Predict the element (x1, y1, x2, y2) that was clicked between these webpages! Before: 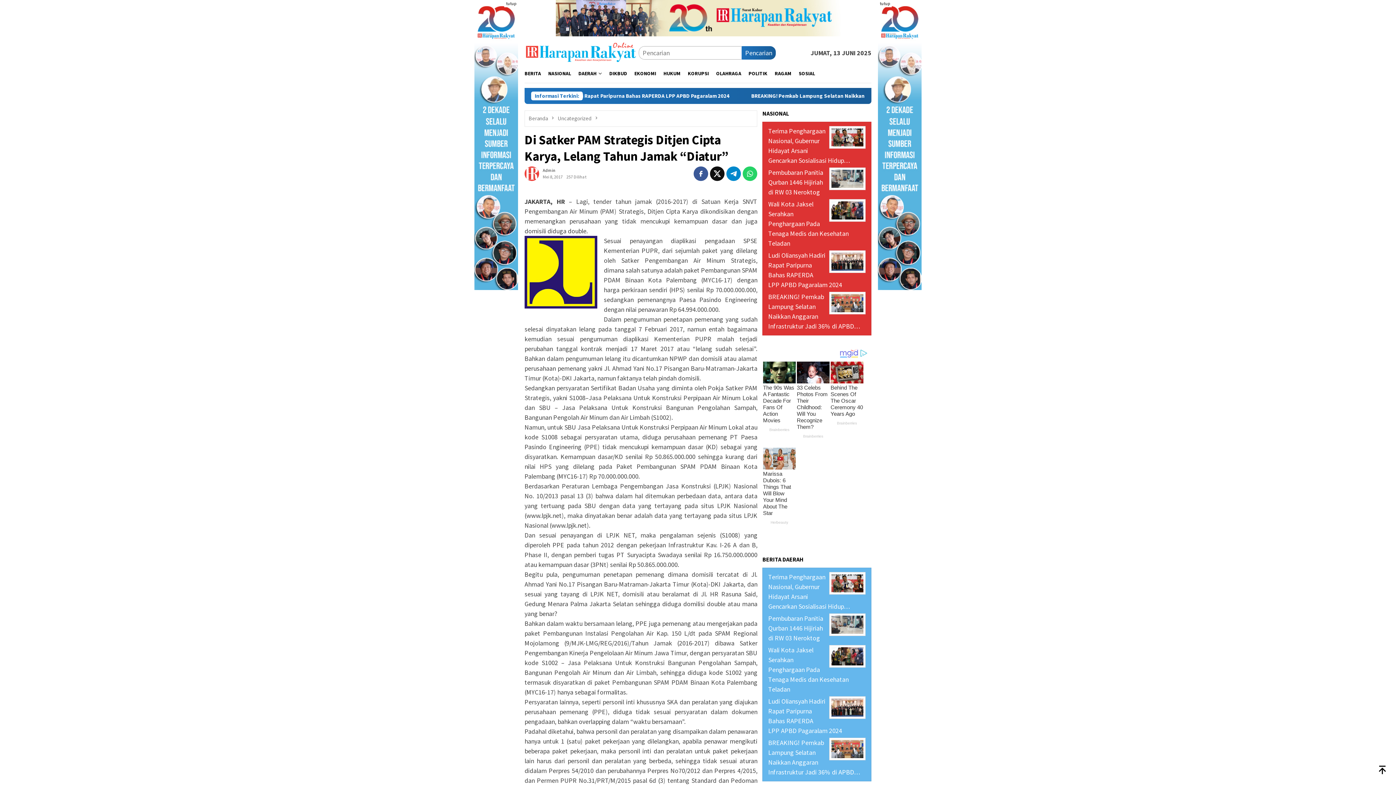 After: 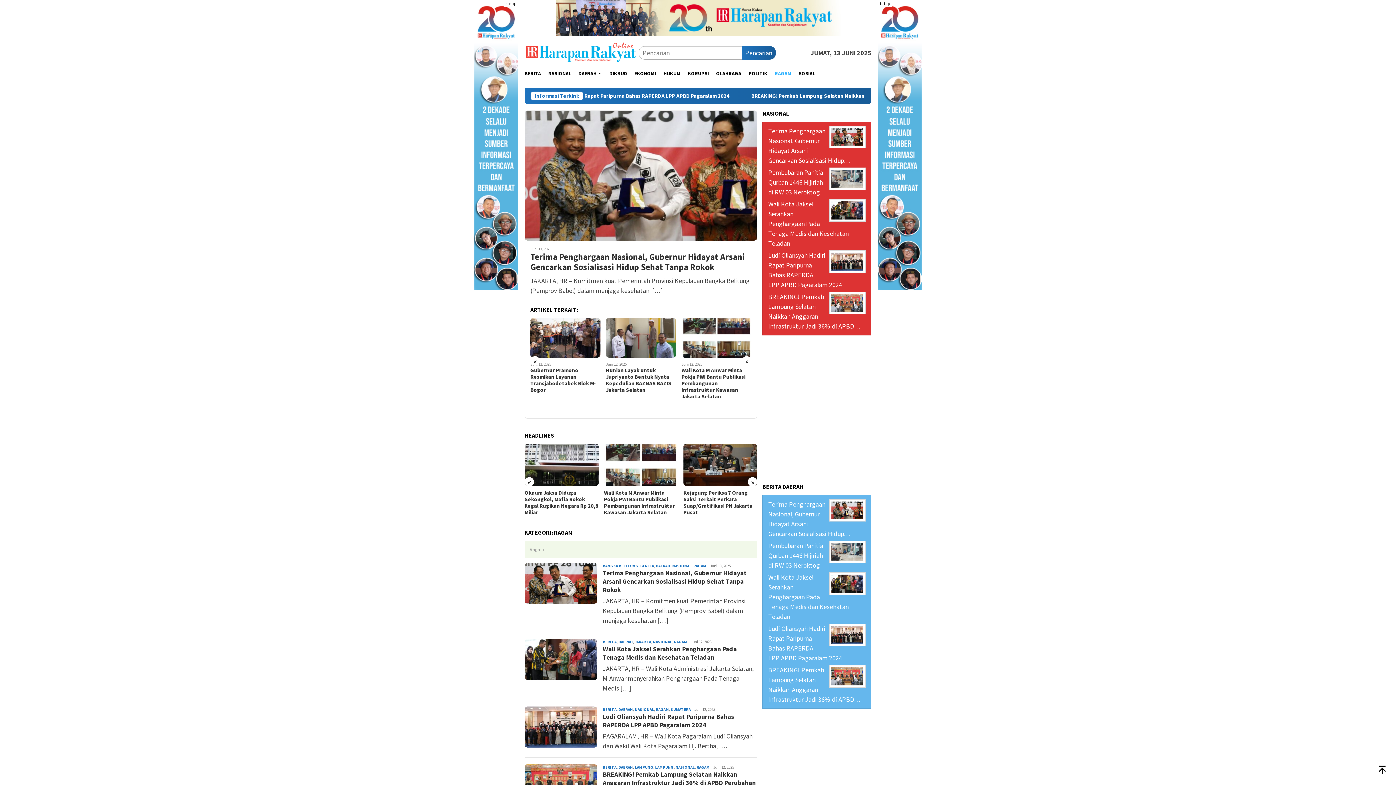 Action: bbox: (771, 64, 795, 82) label: RAGAM